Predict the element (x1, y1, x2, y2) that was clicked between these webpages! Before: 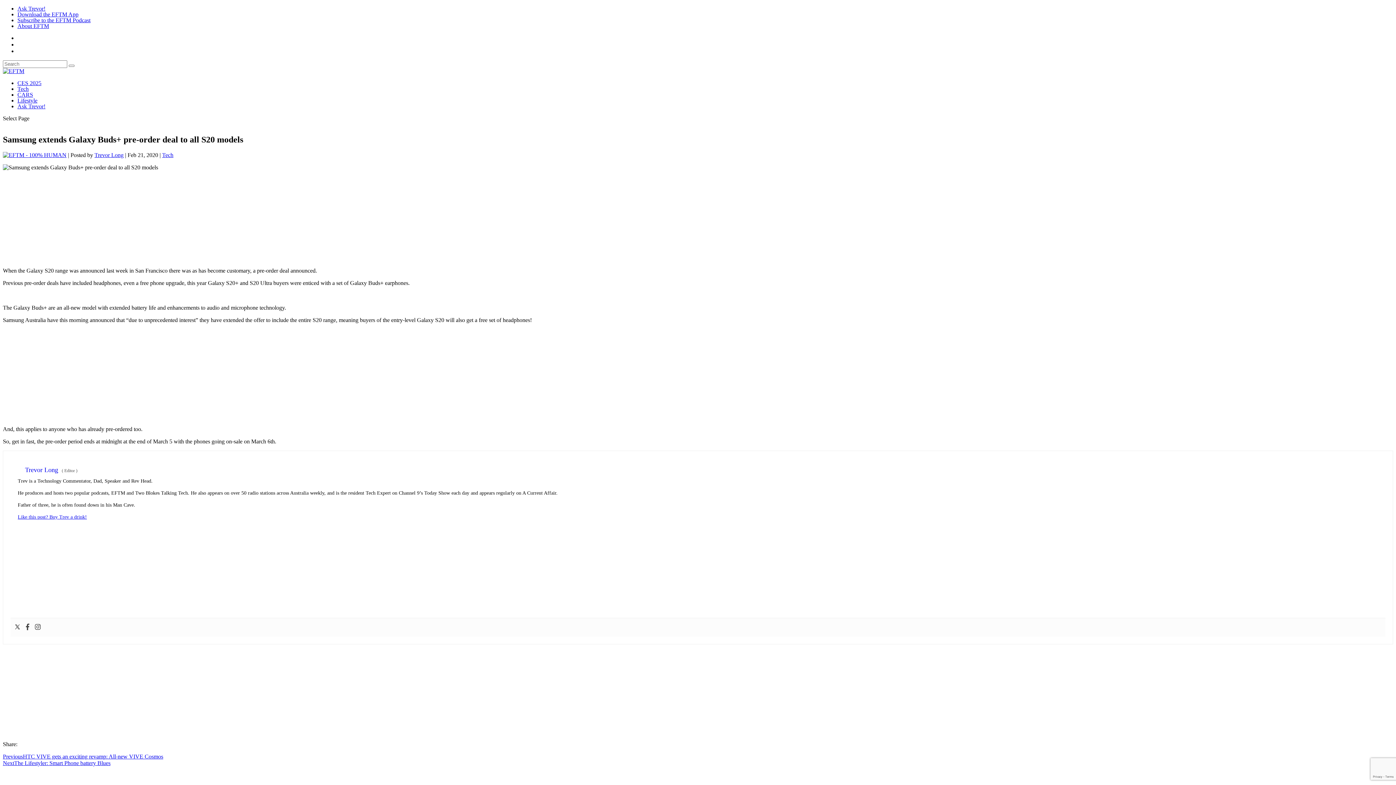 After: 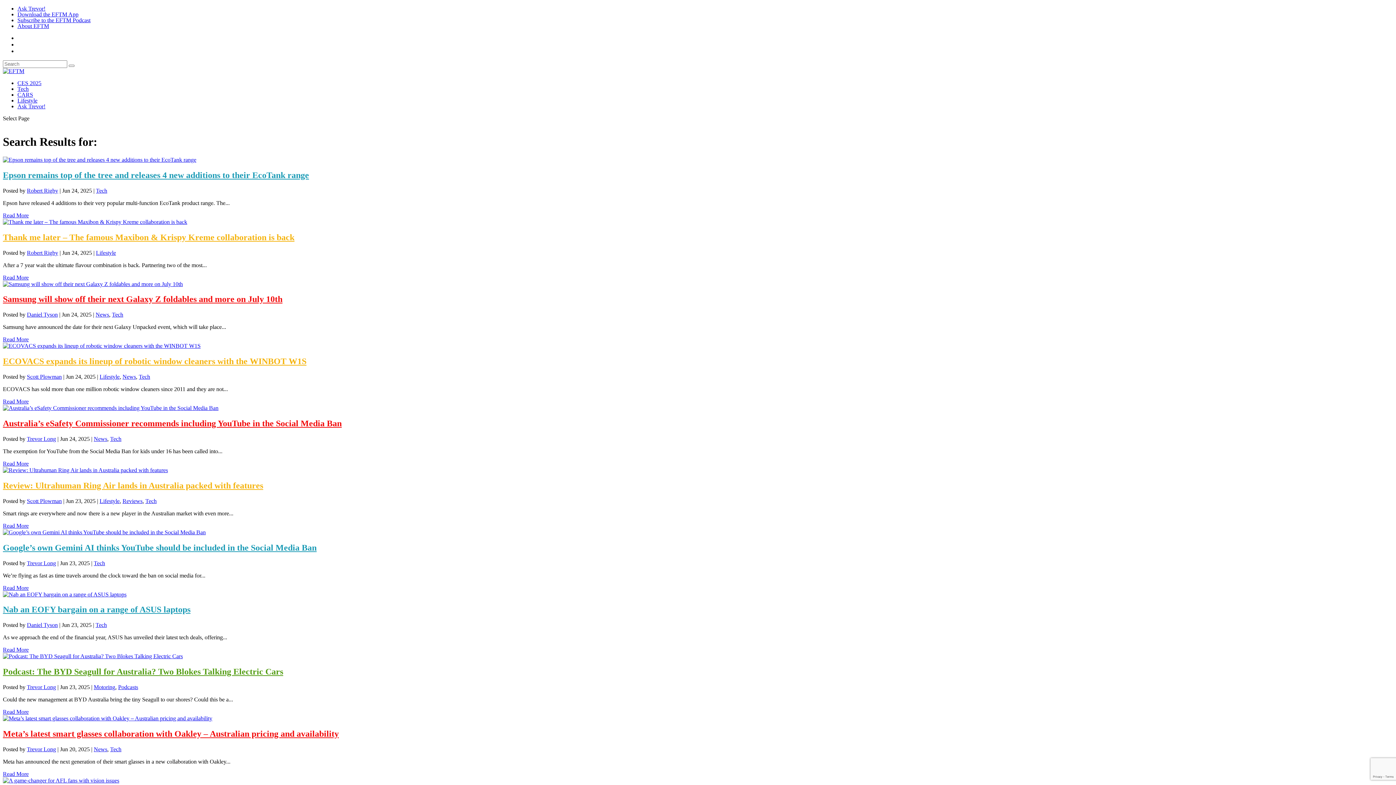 Action: bbox: (68, 64, 74, 66)